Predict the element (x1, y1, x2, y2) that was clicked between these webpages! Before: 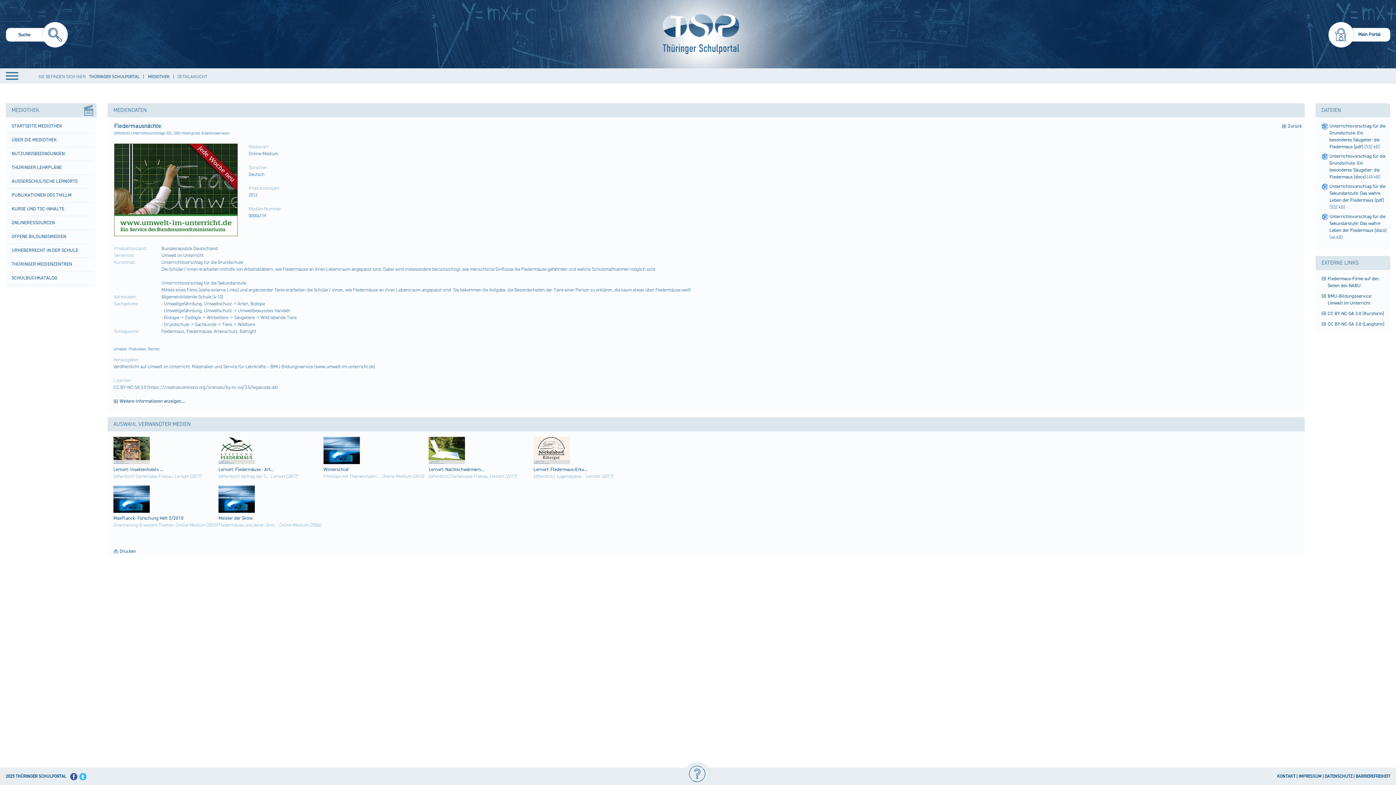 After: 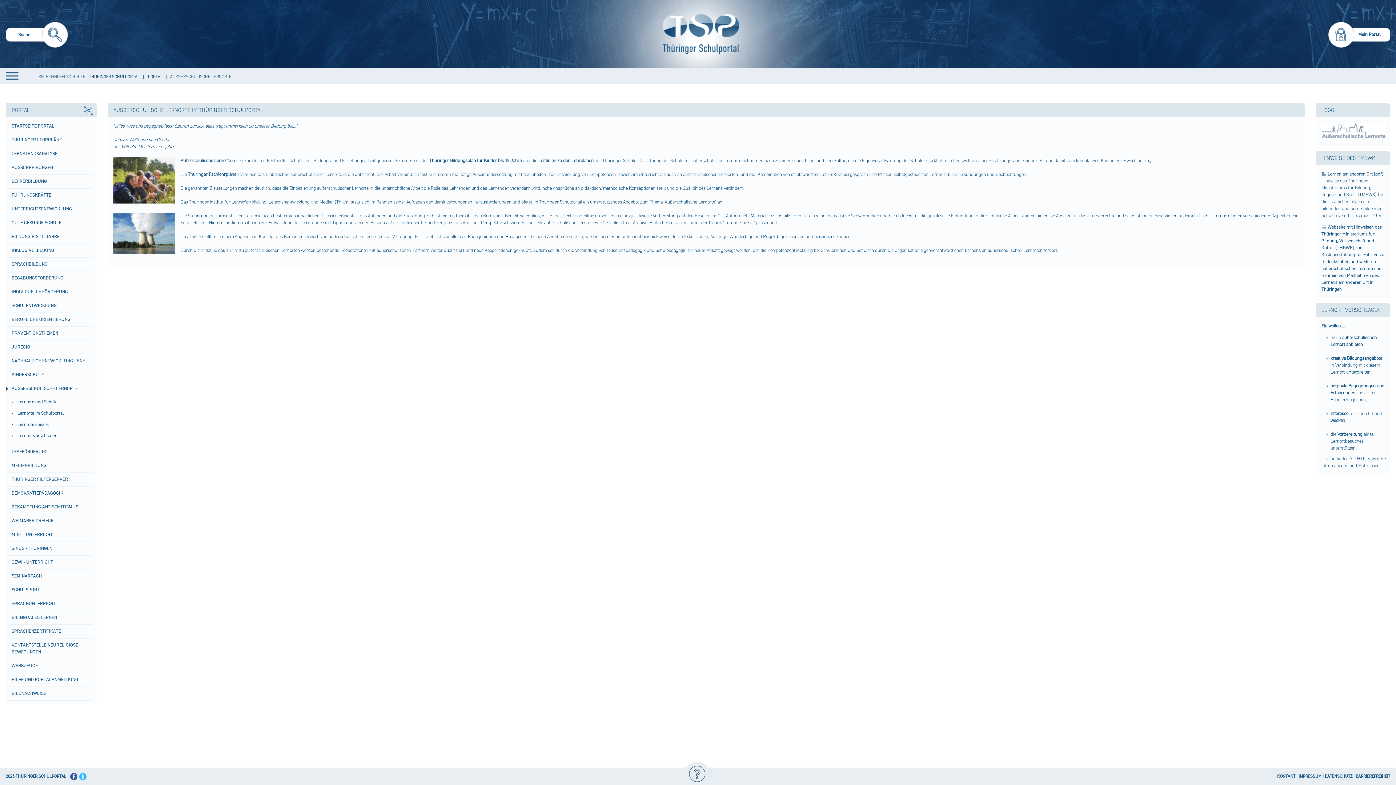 Action: bbox: (11, 178, 77, 184) label: AUSSERSCHULISCHE LERNORTE